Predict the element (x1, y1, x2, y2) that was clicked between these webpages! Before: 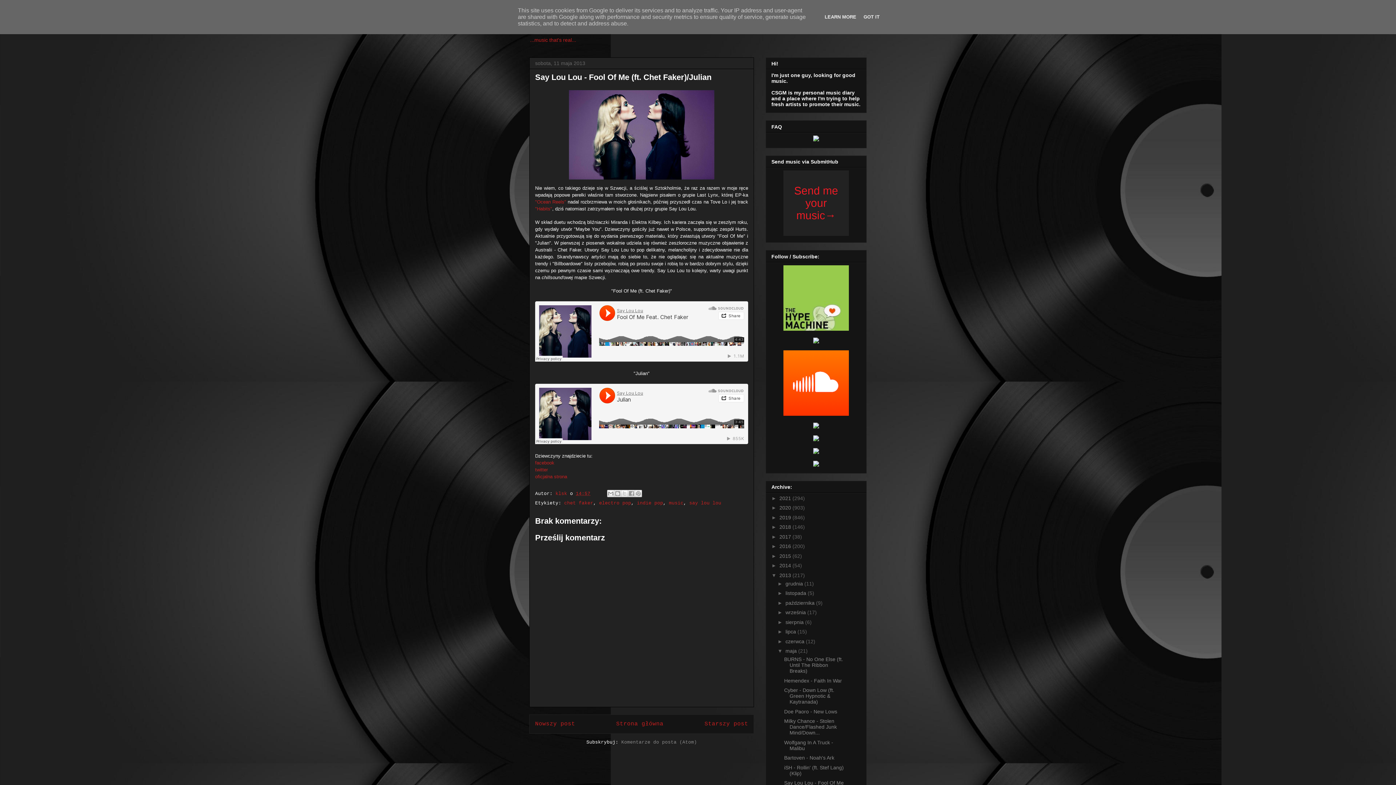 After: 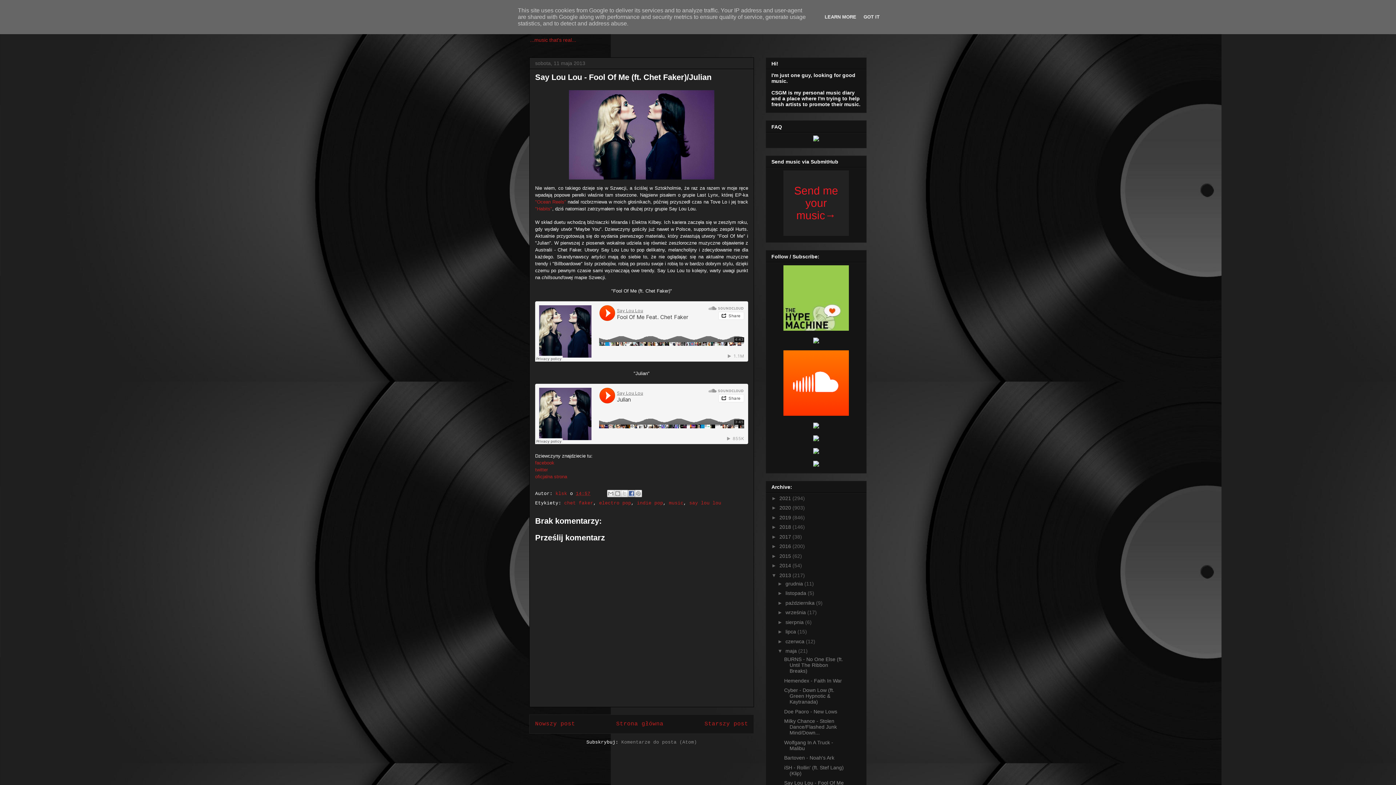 Action: bbox: (628, 490, 635, 497) label: Udostępnij w usłudze Facebook